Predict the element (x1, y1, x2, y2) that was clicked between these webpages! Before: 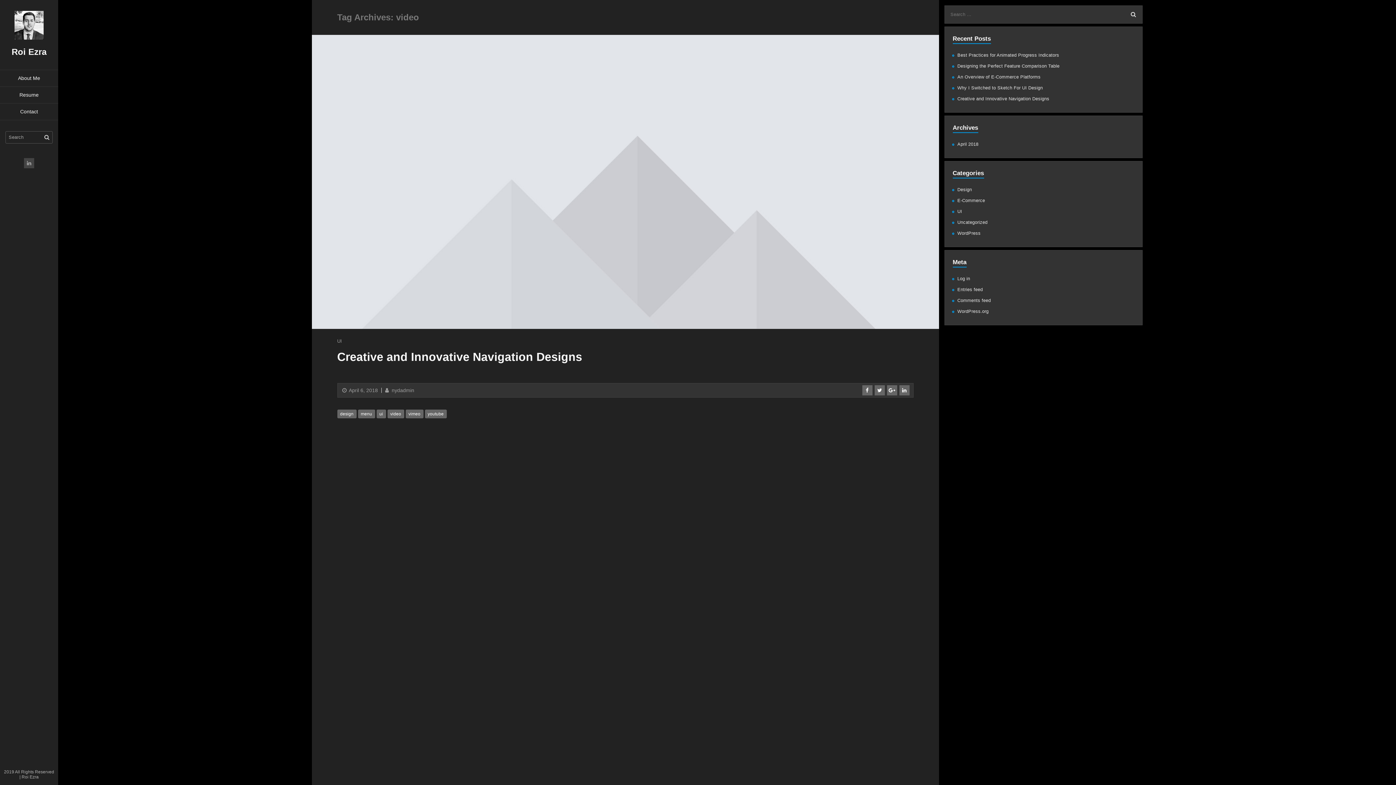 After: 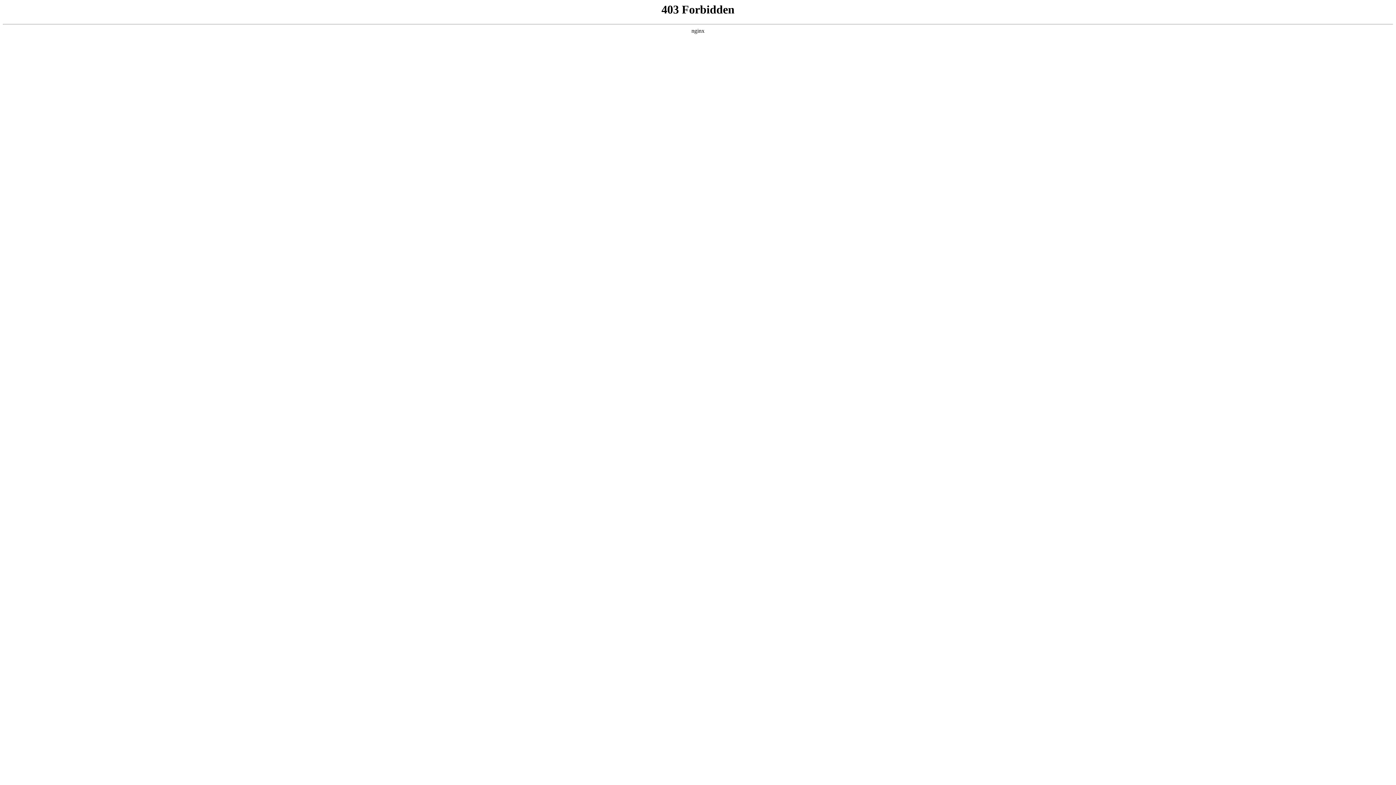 Action: label: WordPress.org bbox: (957, 309, 988, 314)